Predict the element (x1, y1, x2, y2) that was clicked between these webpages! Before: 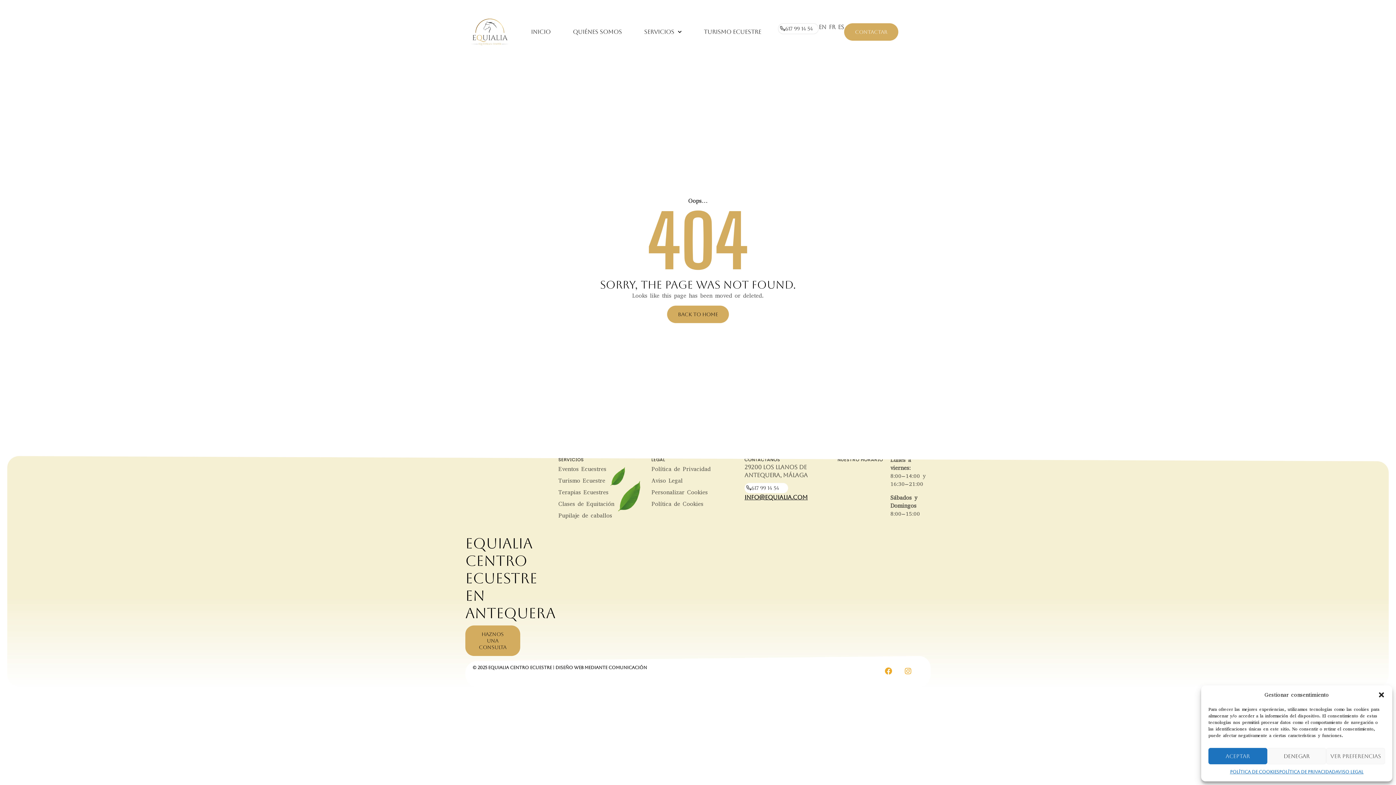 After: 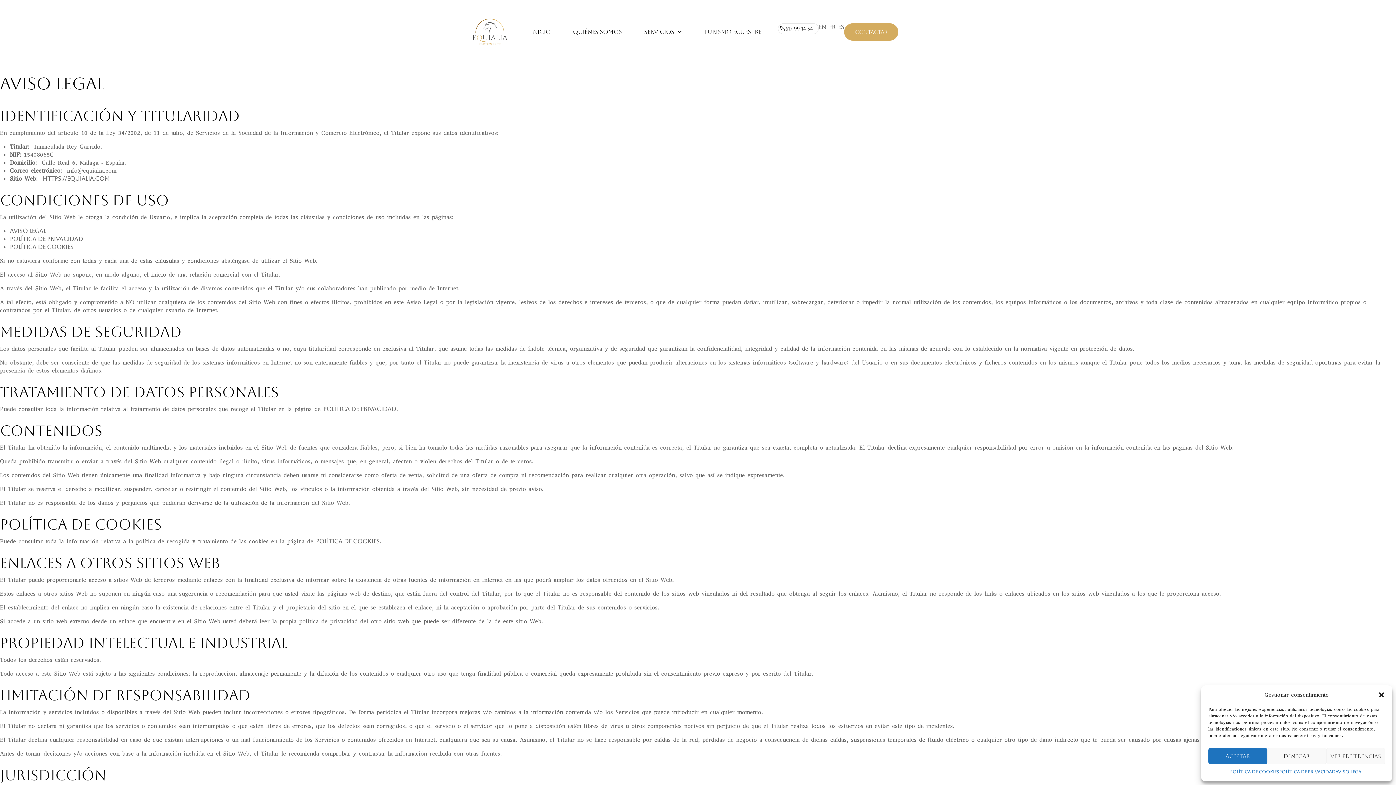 Action: label: Aviso Legal bbox: (651, 475, 744, 486)